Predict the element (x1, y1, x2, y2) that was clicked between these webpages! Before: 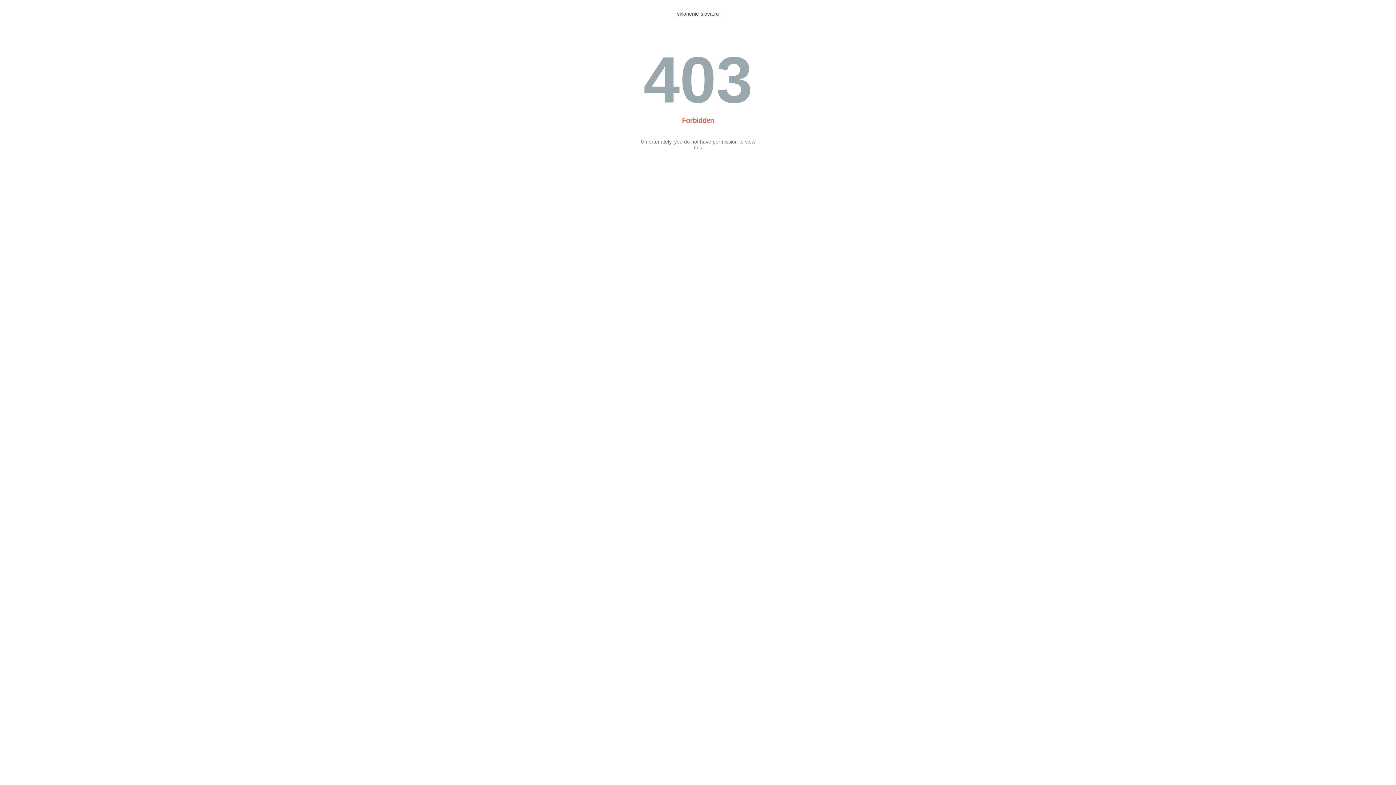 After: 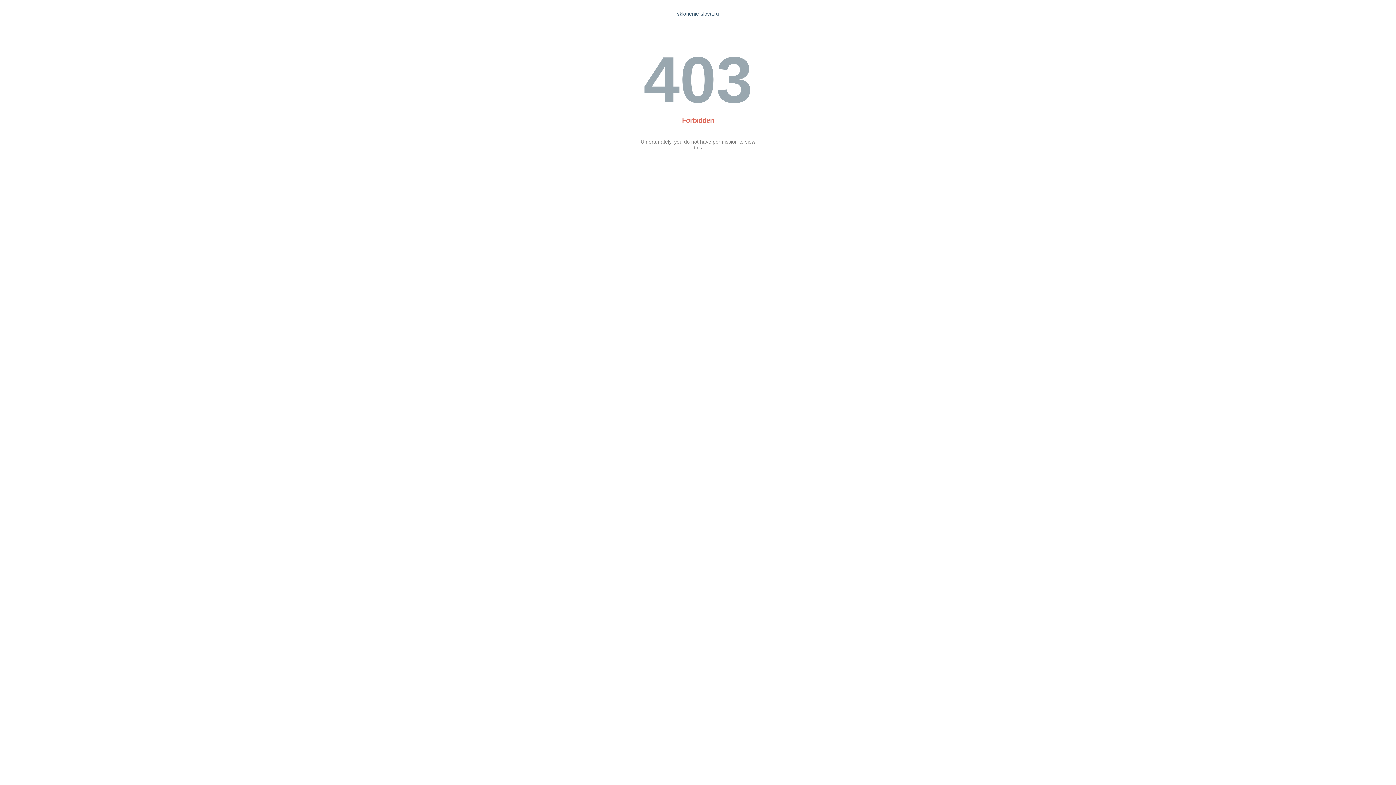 Action: label: sklonenie-slova.ru bbox: (677, 10, 719, 16)